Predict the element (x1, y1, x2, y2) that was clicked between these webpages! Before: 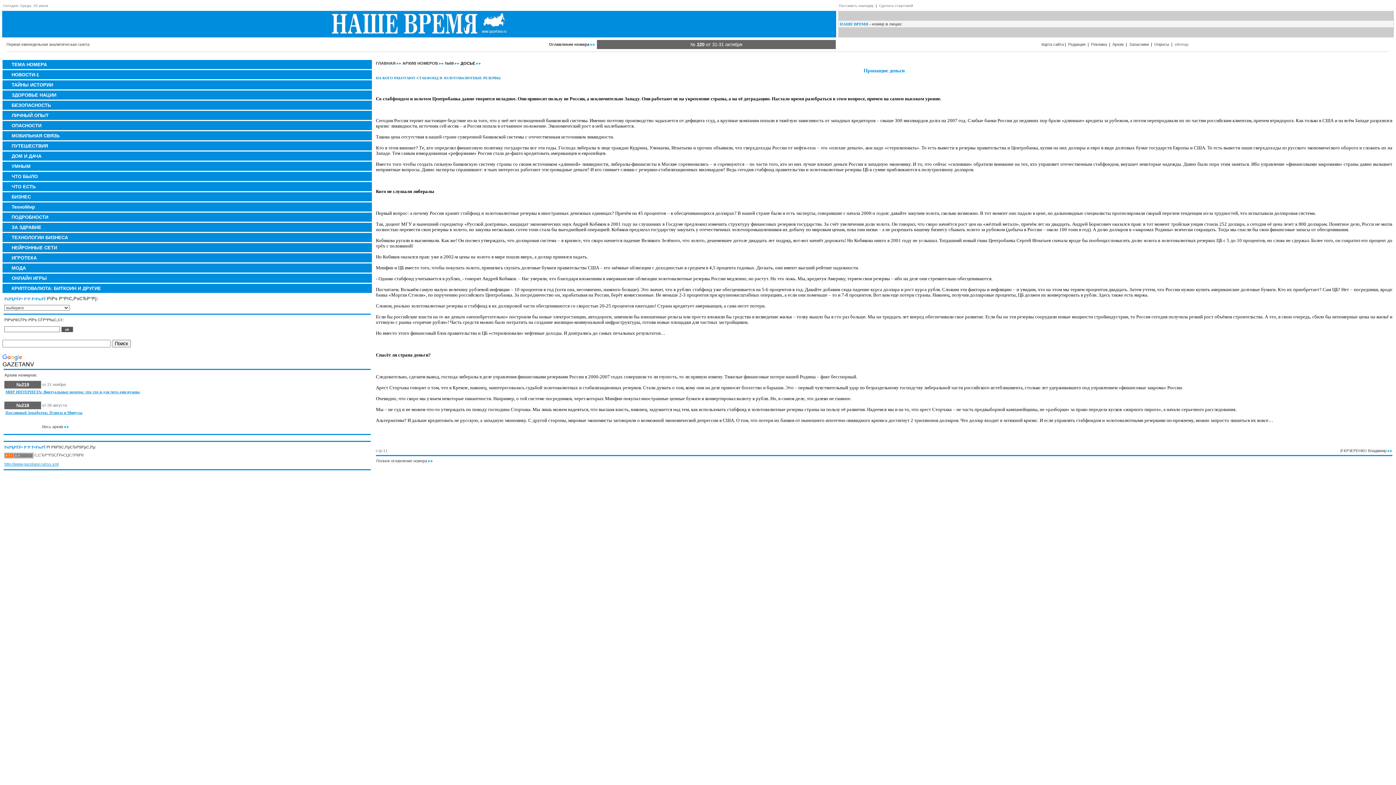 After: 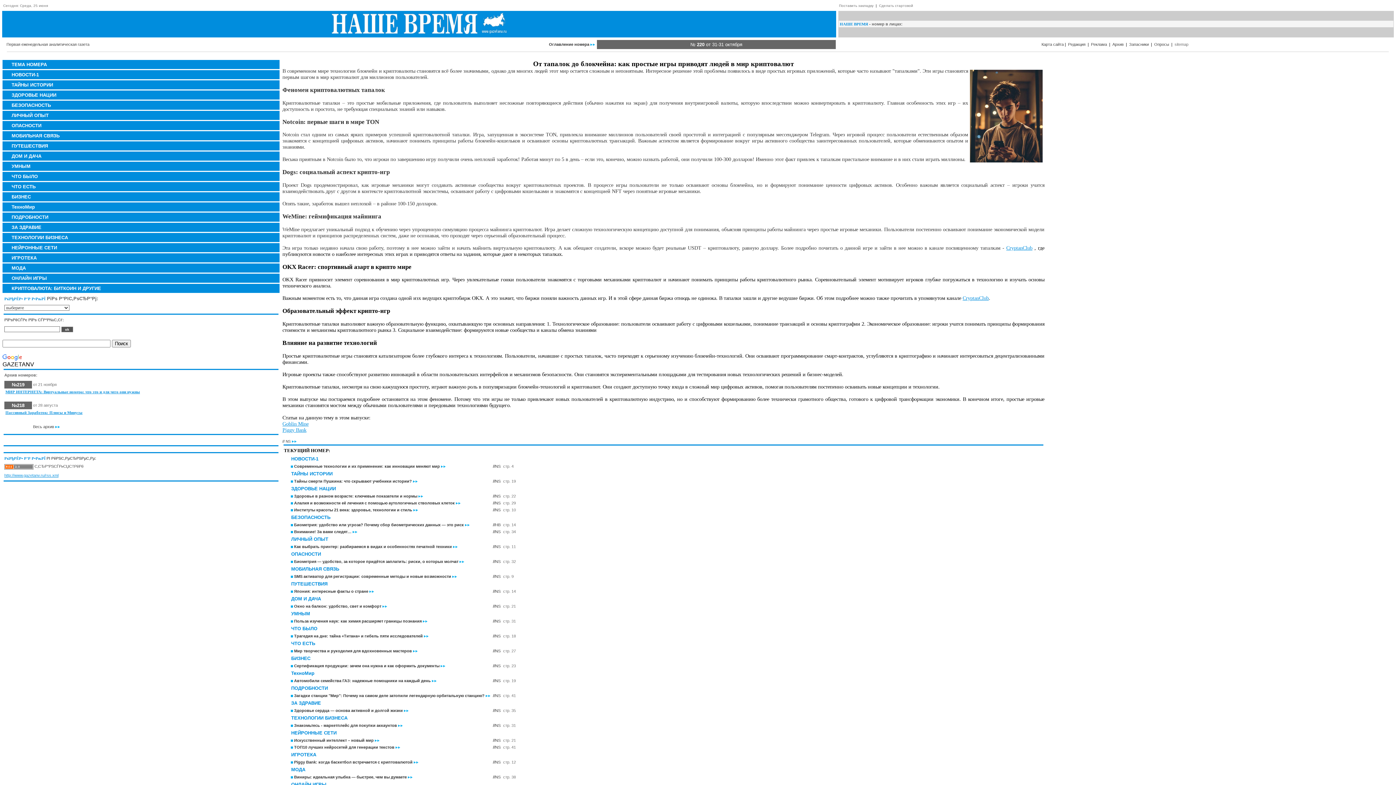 Action: bbox: (376, 61, 395, 65) label: ГЛАВНАЯ